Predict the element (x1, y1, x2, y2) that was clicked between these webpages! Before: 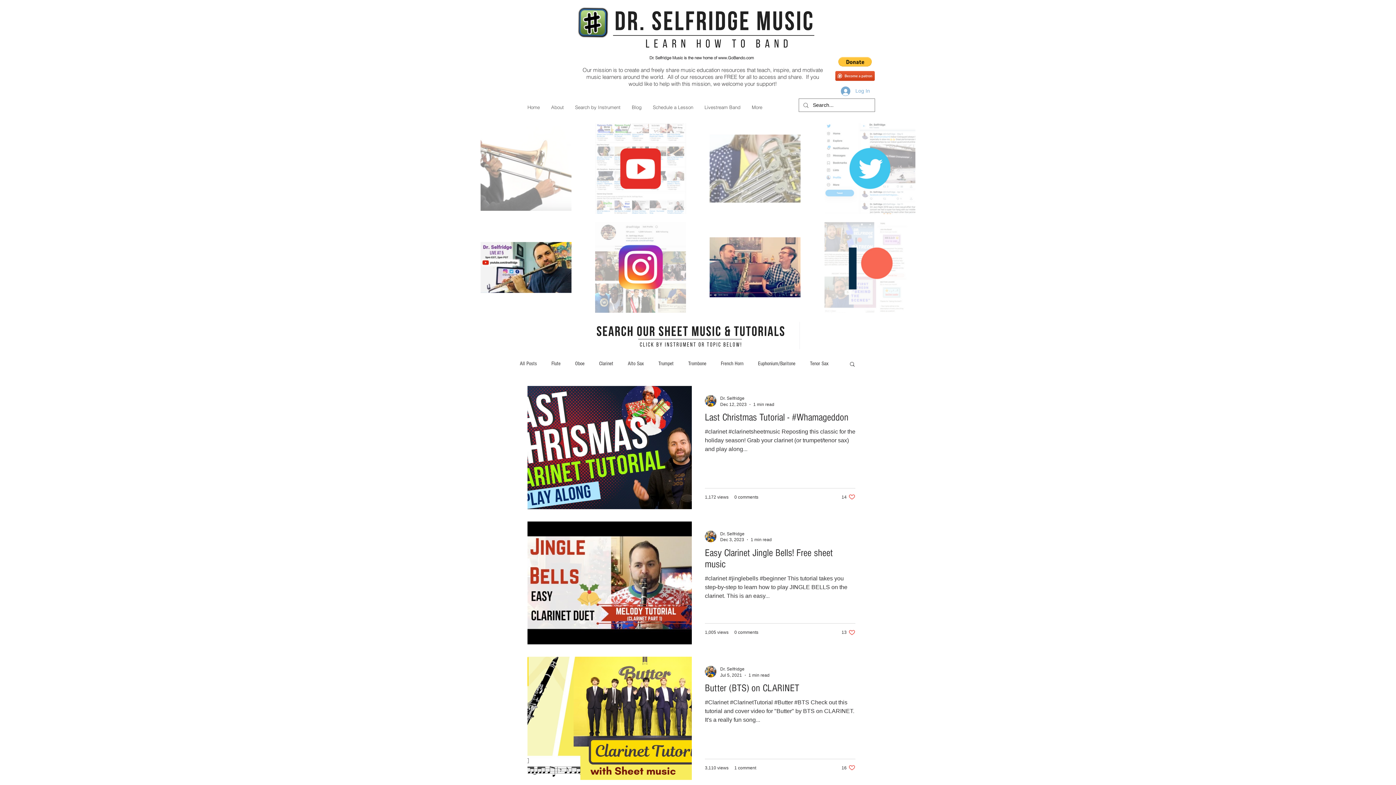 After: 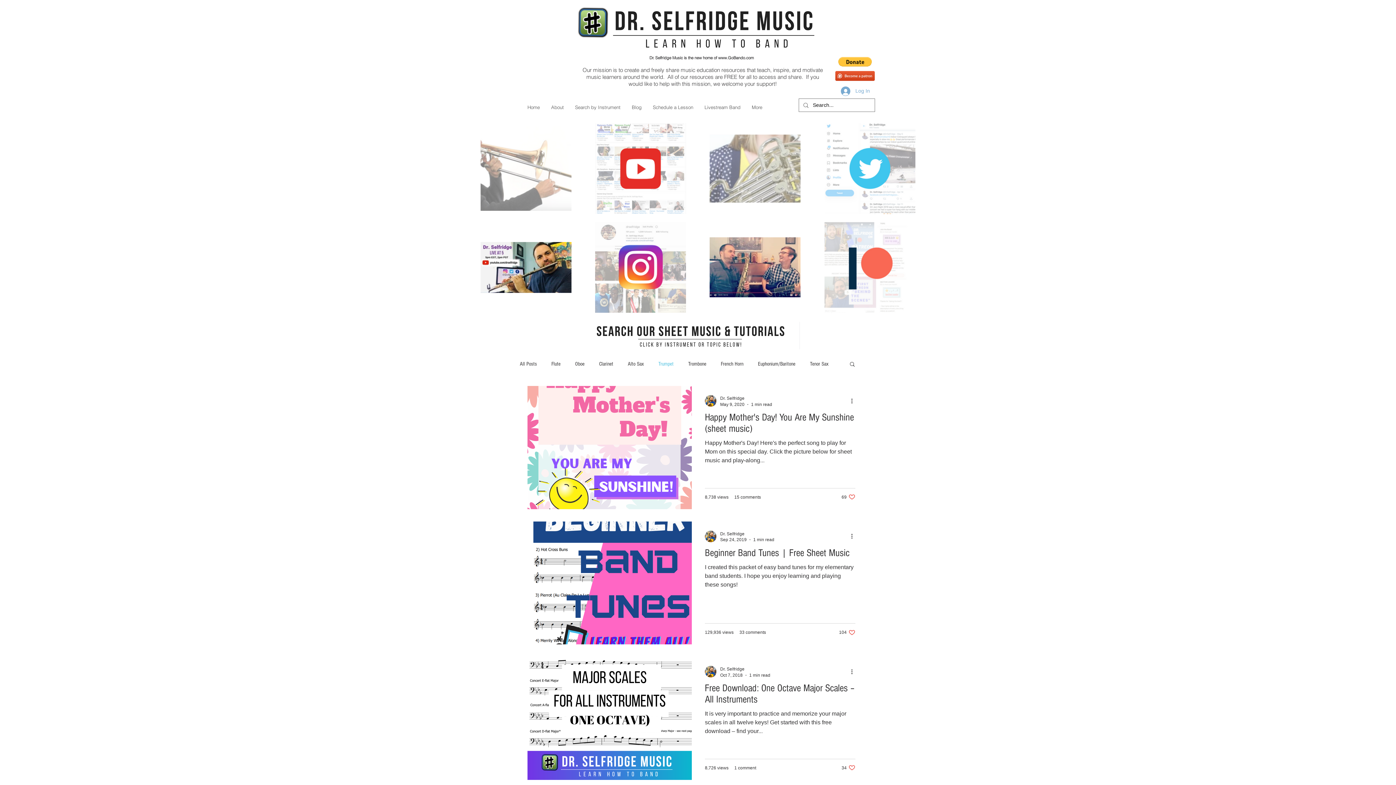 Action: label: Trumpet bbox: (658, 360, 673, 367)